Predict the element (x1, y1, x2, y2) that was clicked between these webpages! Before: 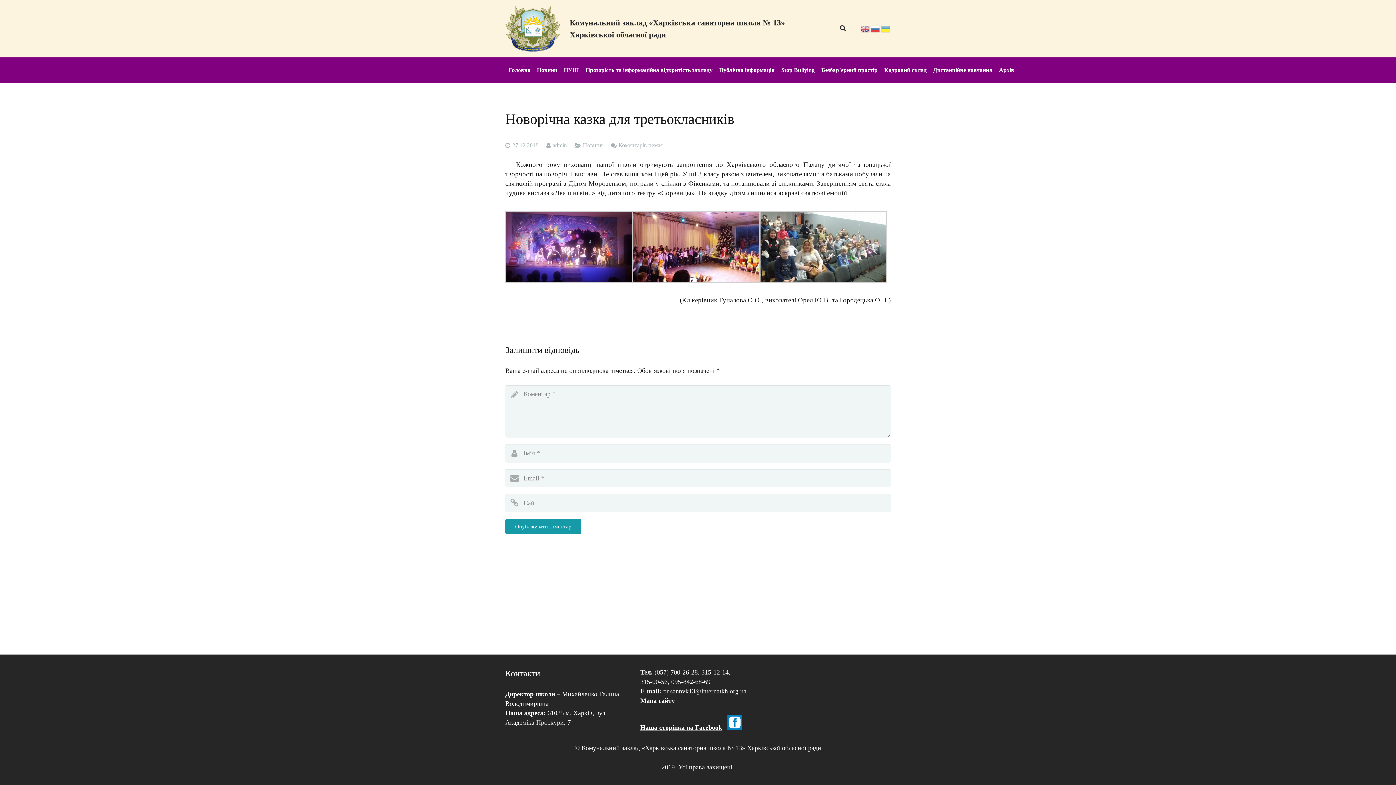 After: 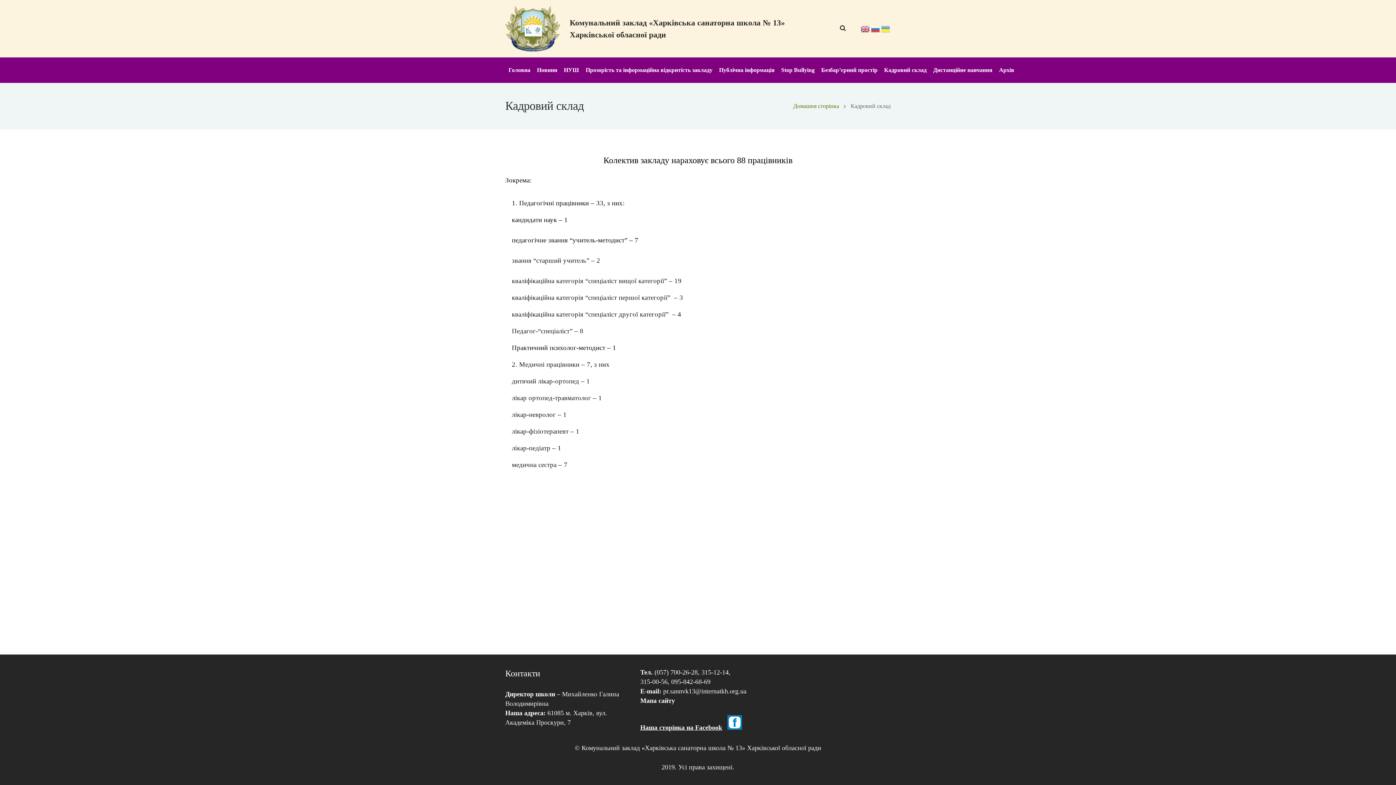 Action: bbox: (881, 61, 930, 79) label: Кадровий склад